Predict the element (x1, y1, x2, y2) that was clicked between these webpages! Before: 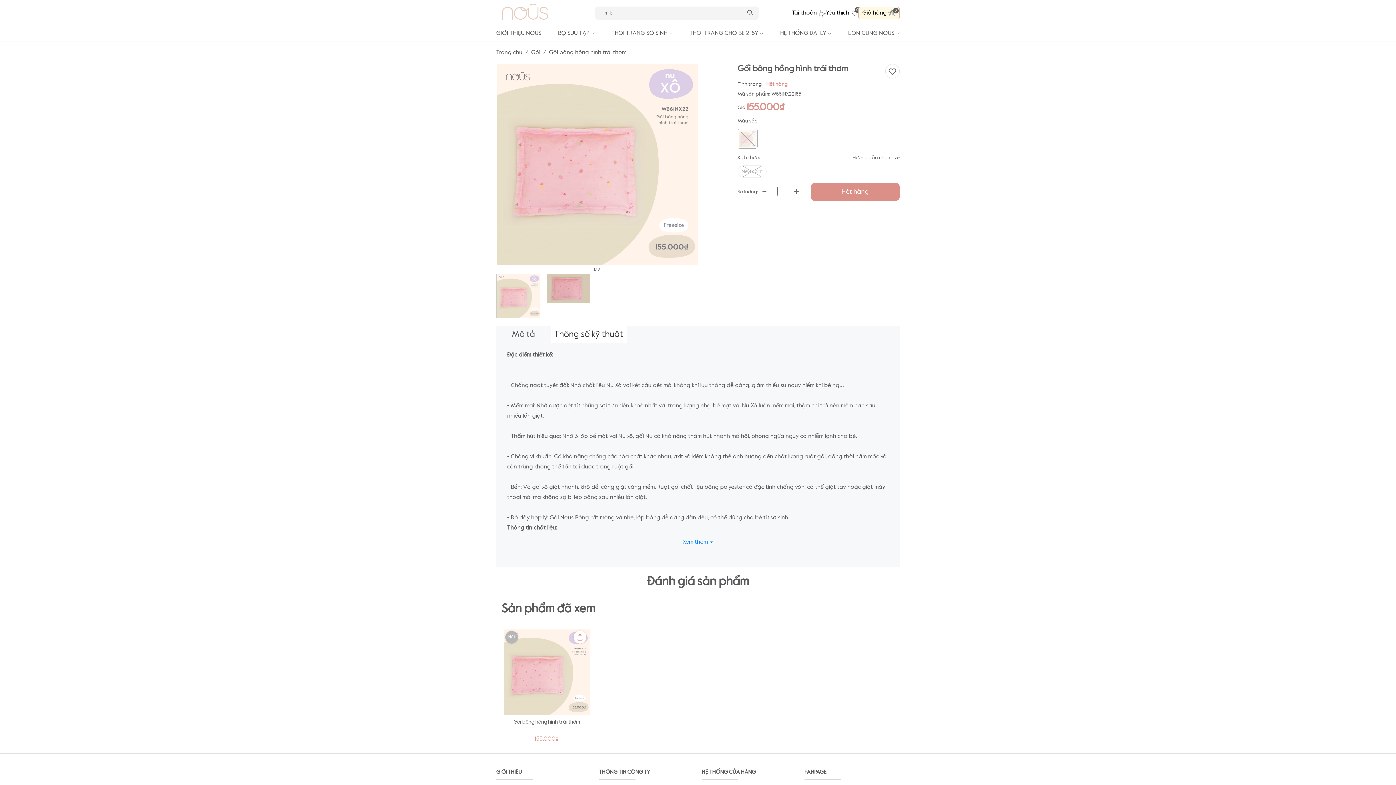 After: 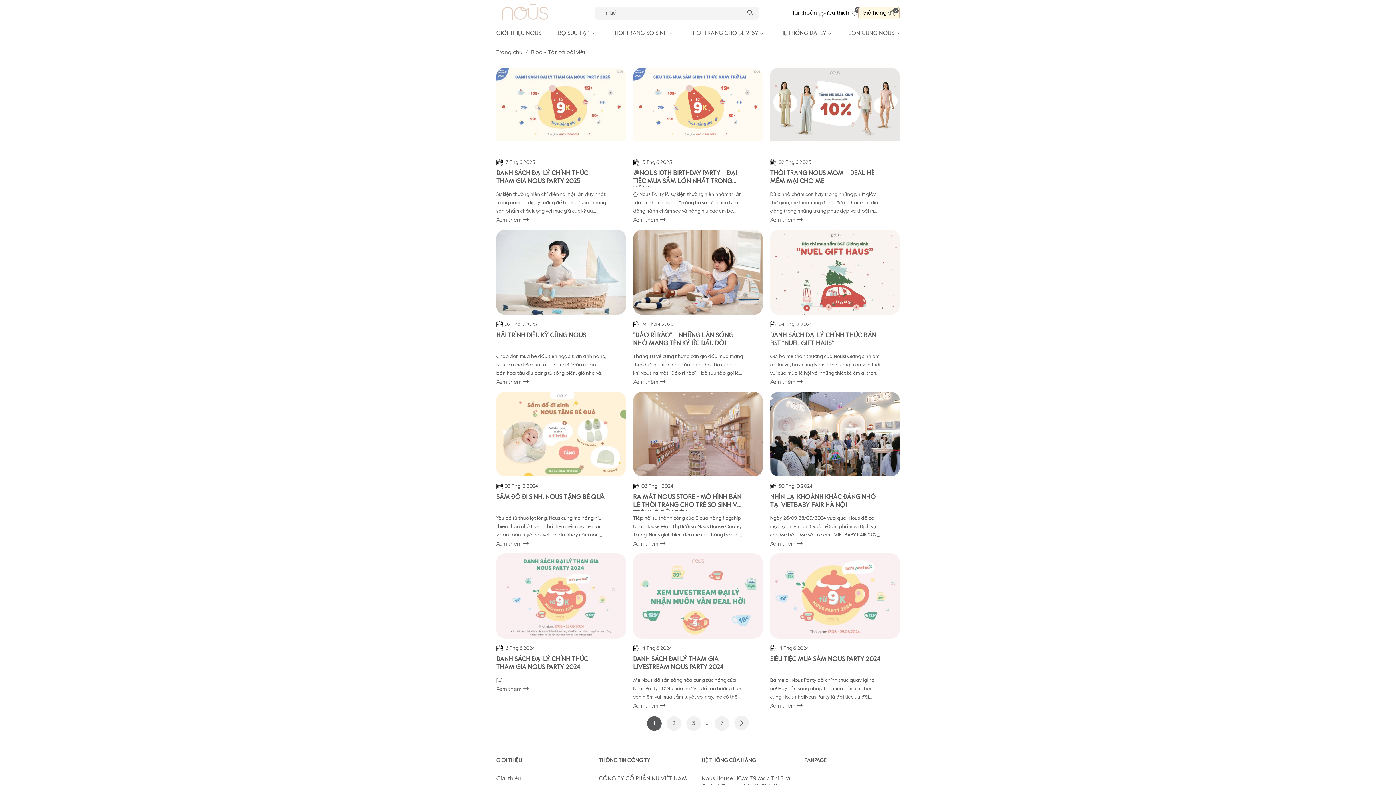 Action: label: LỚN CÙNG NOUS bbox: (846, 25, 901, 41)